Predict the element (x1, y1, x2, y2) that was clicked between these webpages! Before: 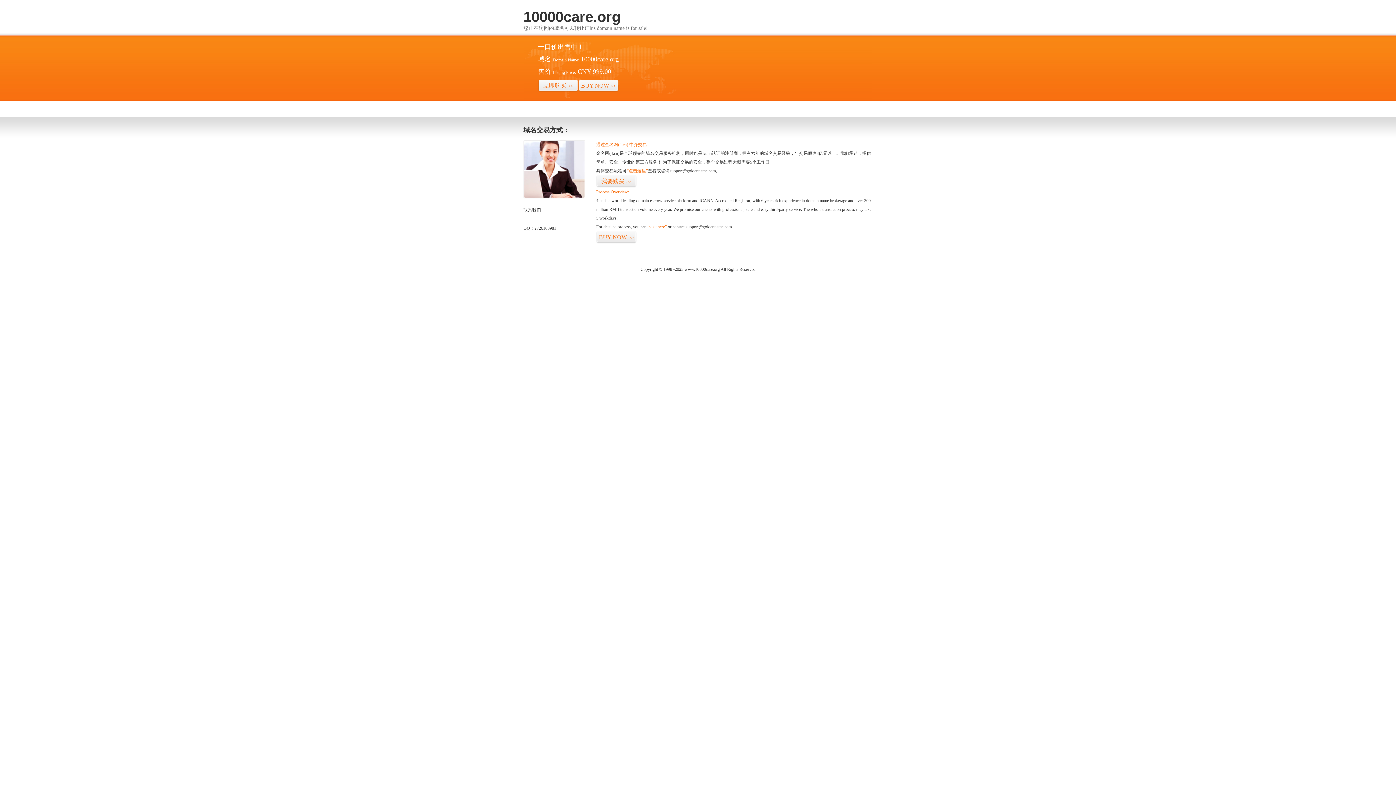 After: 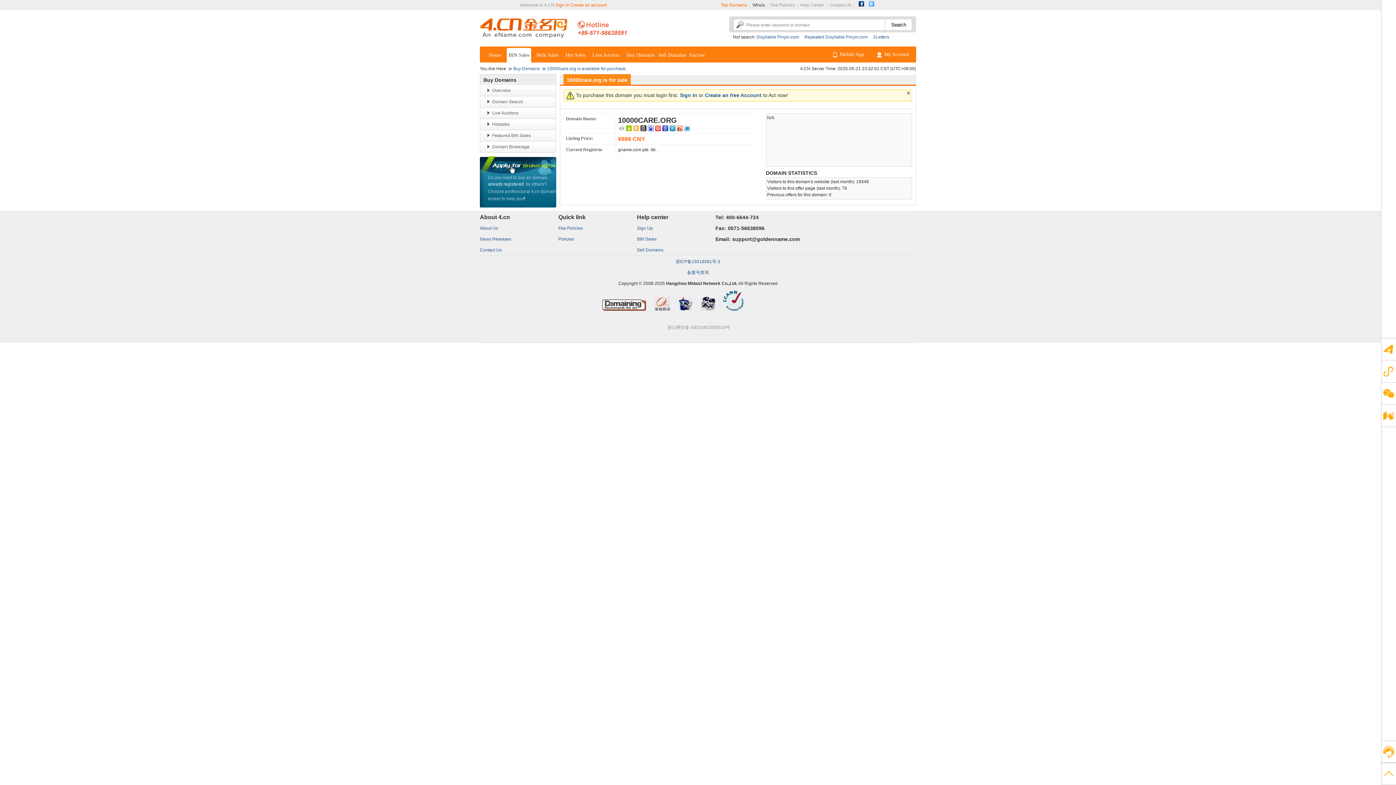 Action: bbox: (578, 79, 618, 92) label: BUY NOW>>